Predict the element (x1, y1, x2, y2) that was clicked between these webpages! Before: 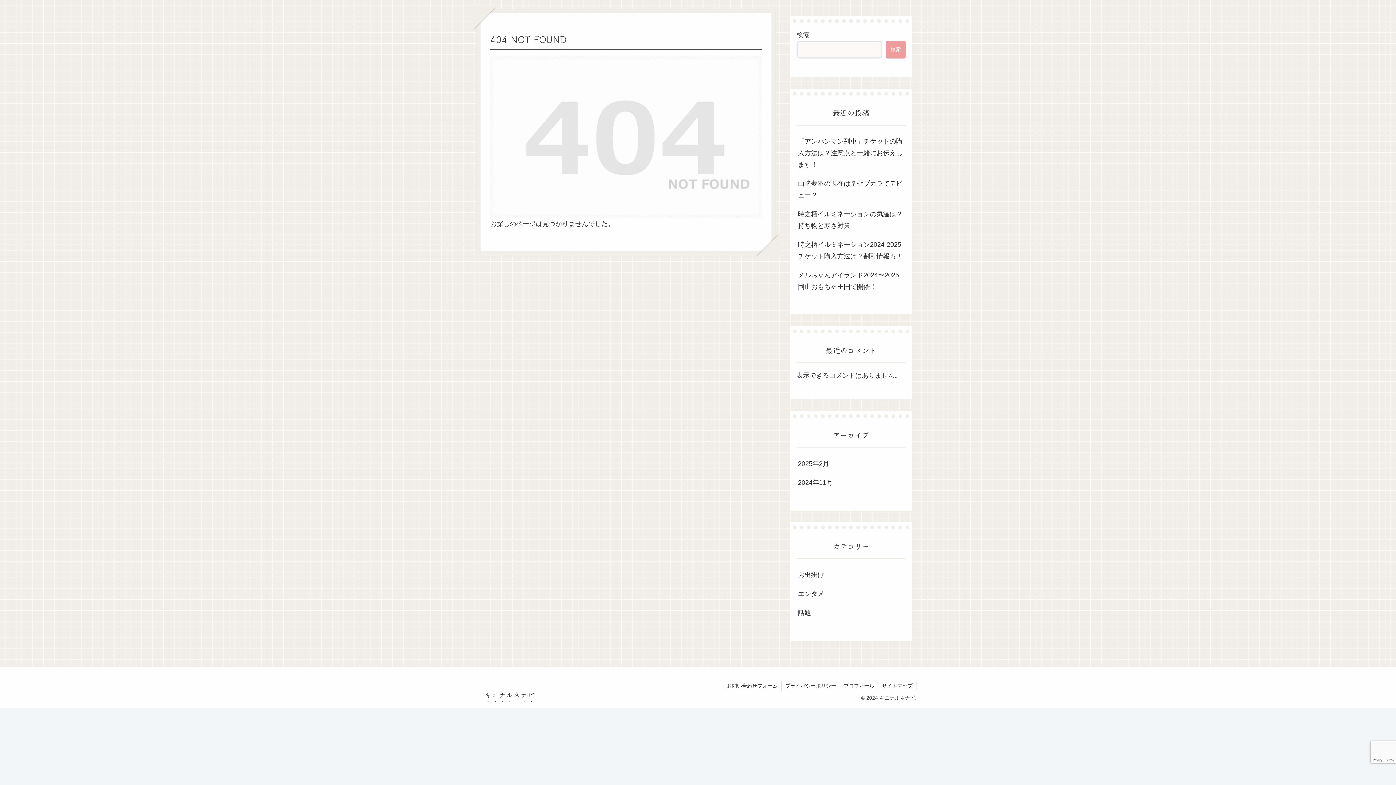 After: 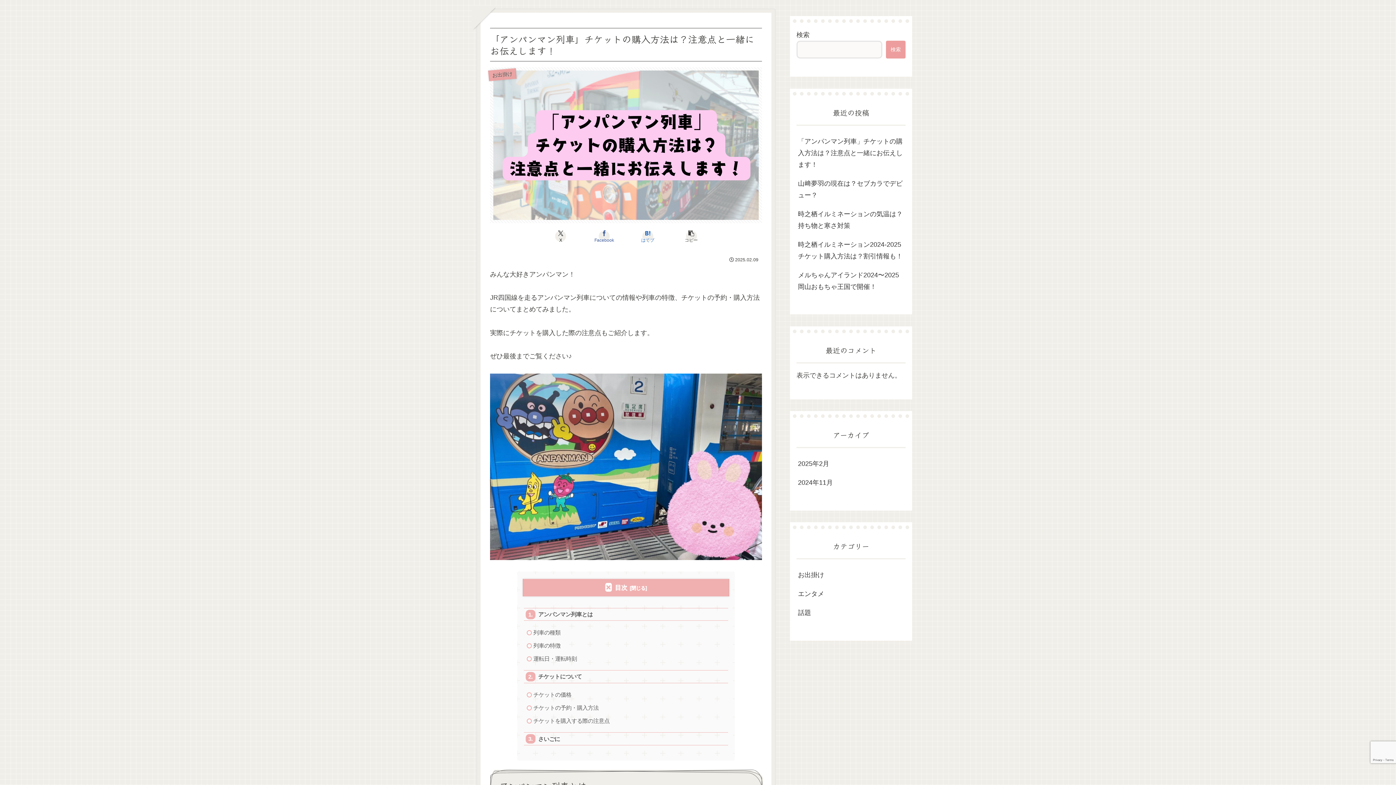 Action: label: 「アンパンマン列車」チケットの購入方法は？注意点と一緒にお伝えします！ bbox: (796, 131, 905, 174)